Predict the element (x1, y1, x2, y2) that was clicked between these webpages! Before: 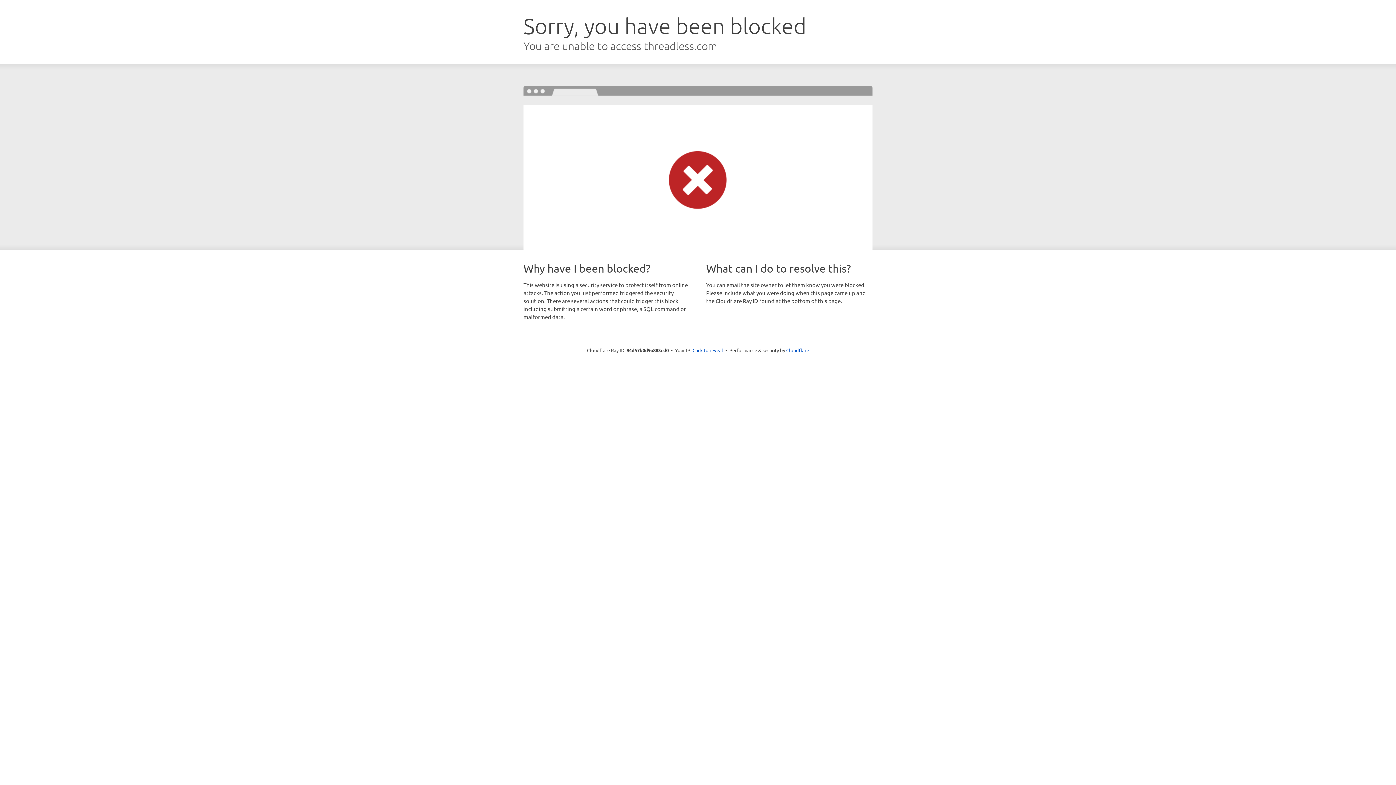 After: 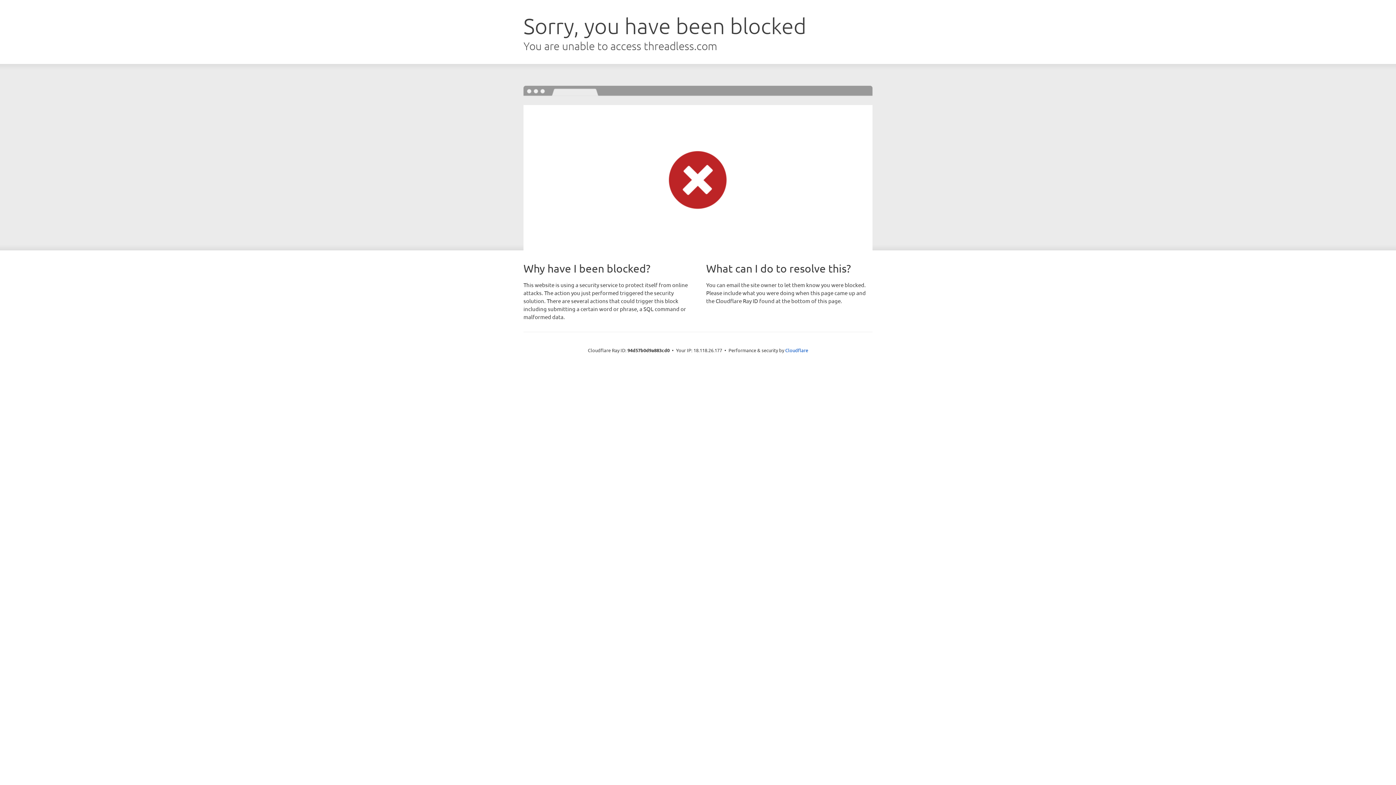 Action: label: Click to reveal bbox: (692, 346, 723, 353)